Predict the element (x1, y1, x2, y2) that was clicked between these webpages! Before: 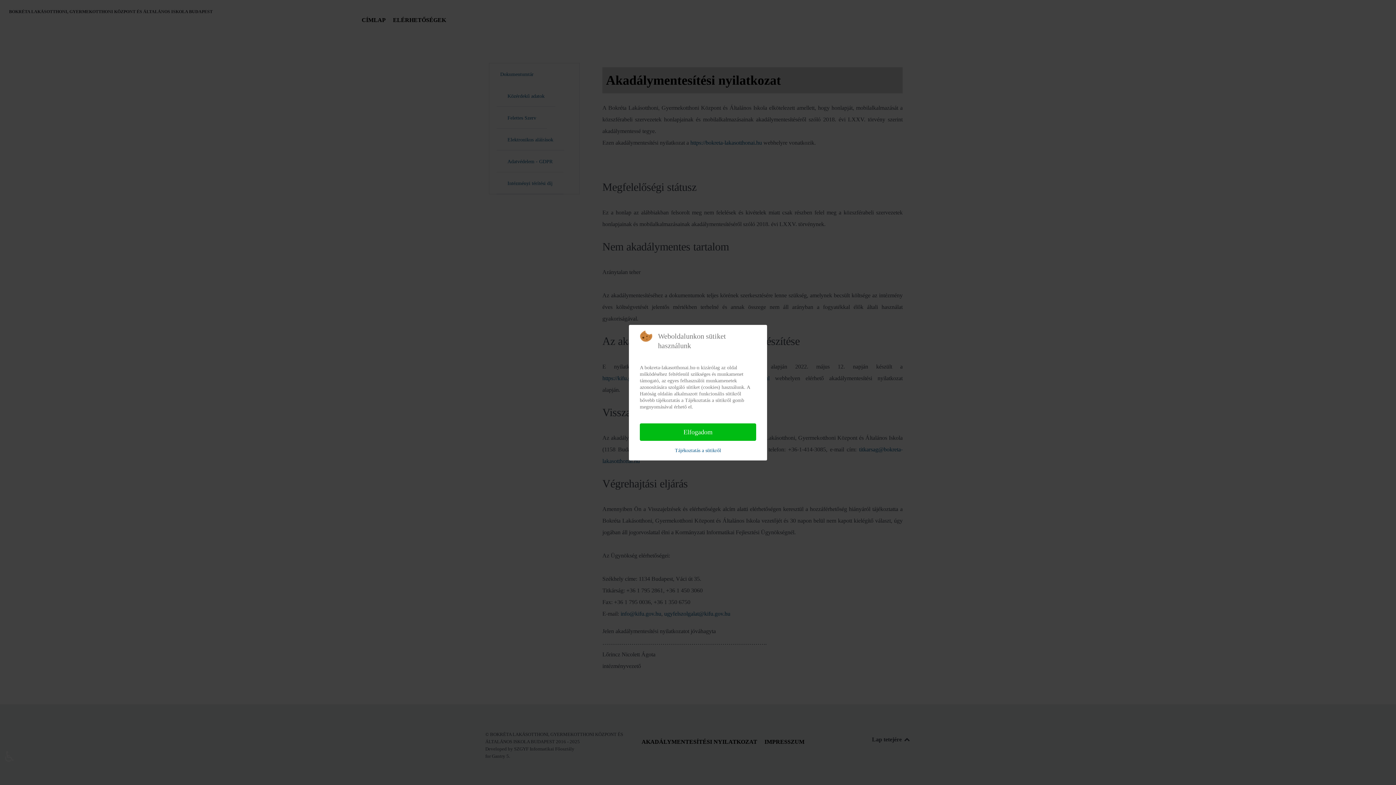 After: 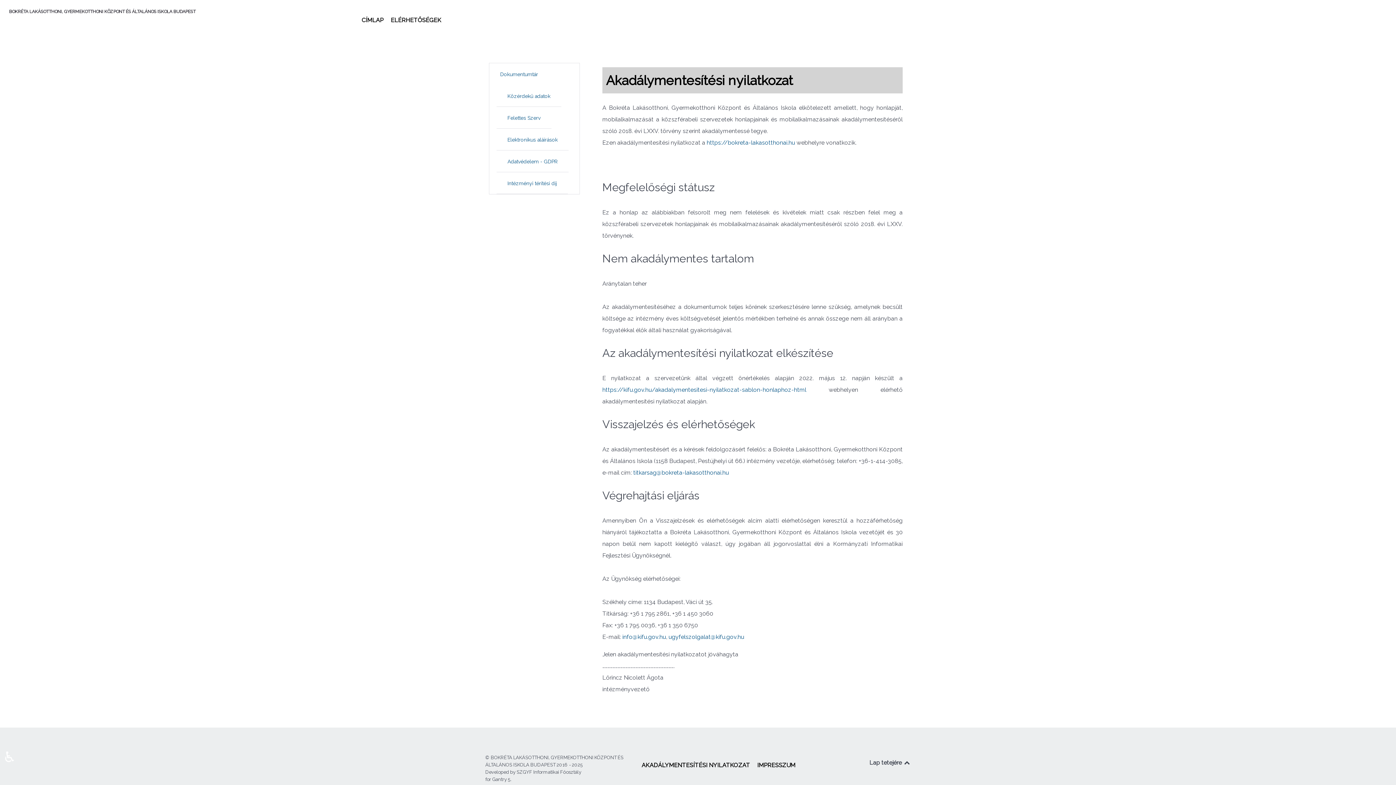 Action: label: Elfogadom bbox: (640, 423, 756, 440)